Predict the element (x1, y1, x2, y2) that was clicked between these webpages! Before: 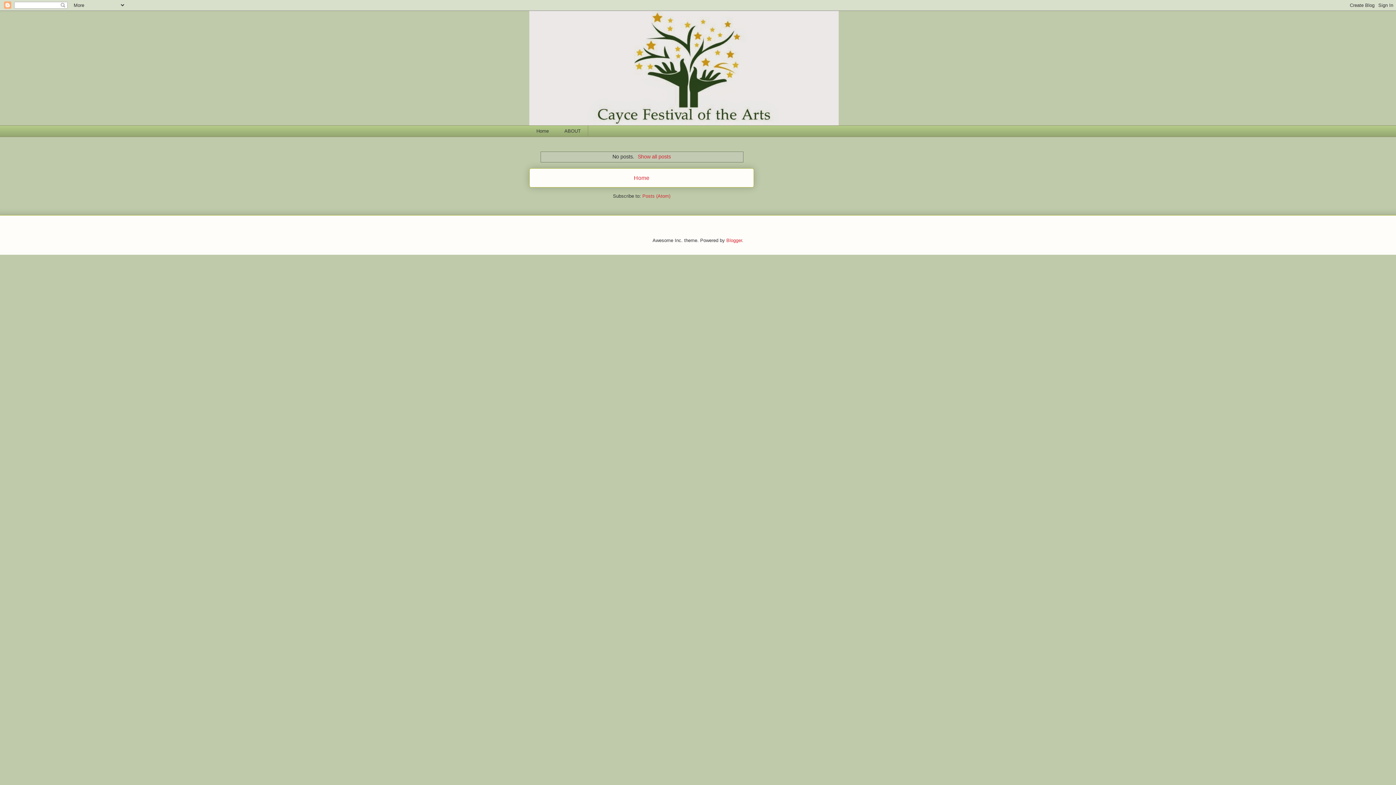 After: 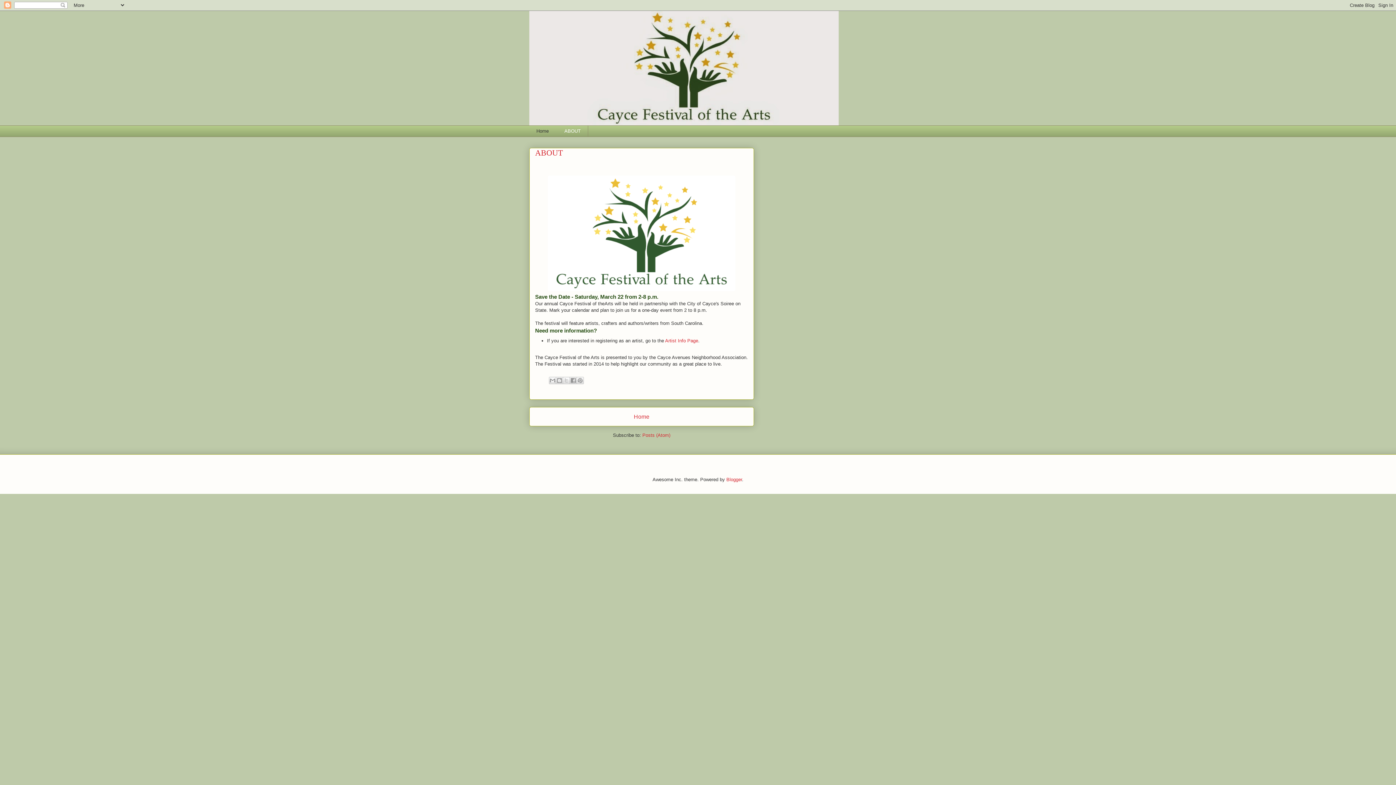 Action: bbox: (557, 125, 588, 136) label: ABOUT